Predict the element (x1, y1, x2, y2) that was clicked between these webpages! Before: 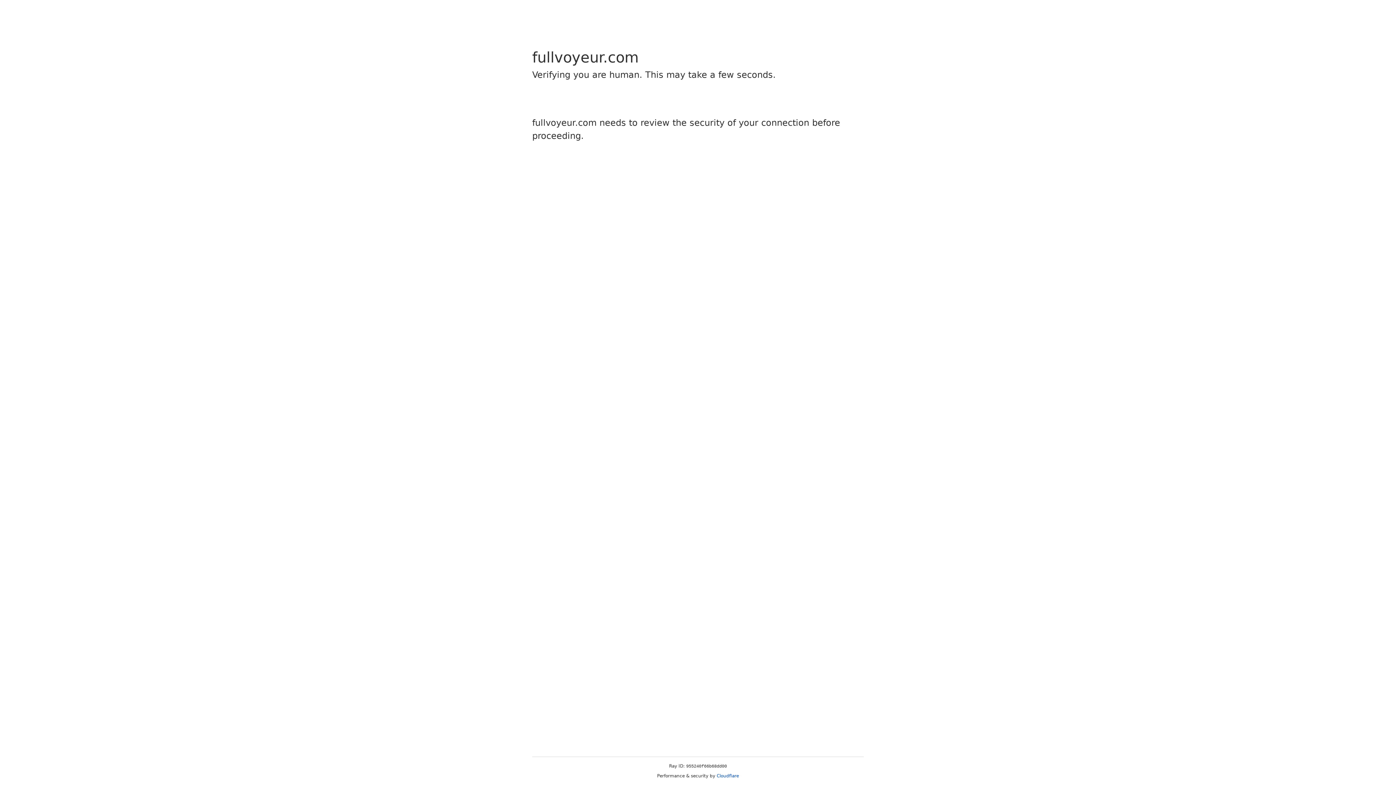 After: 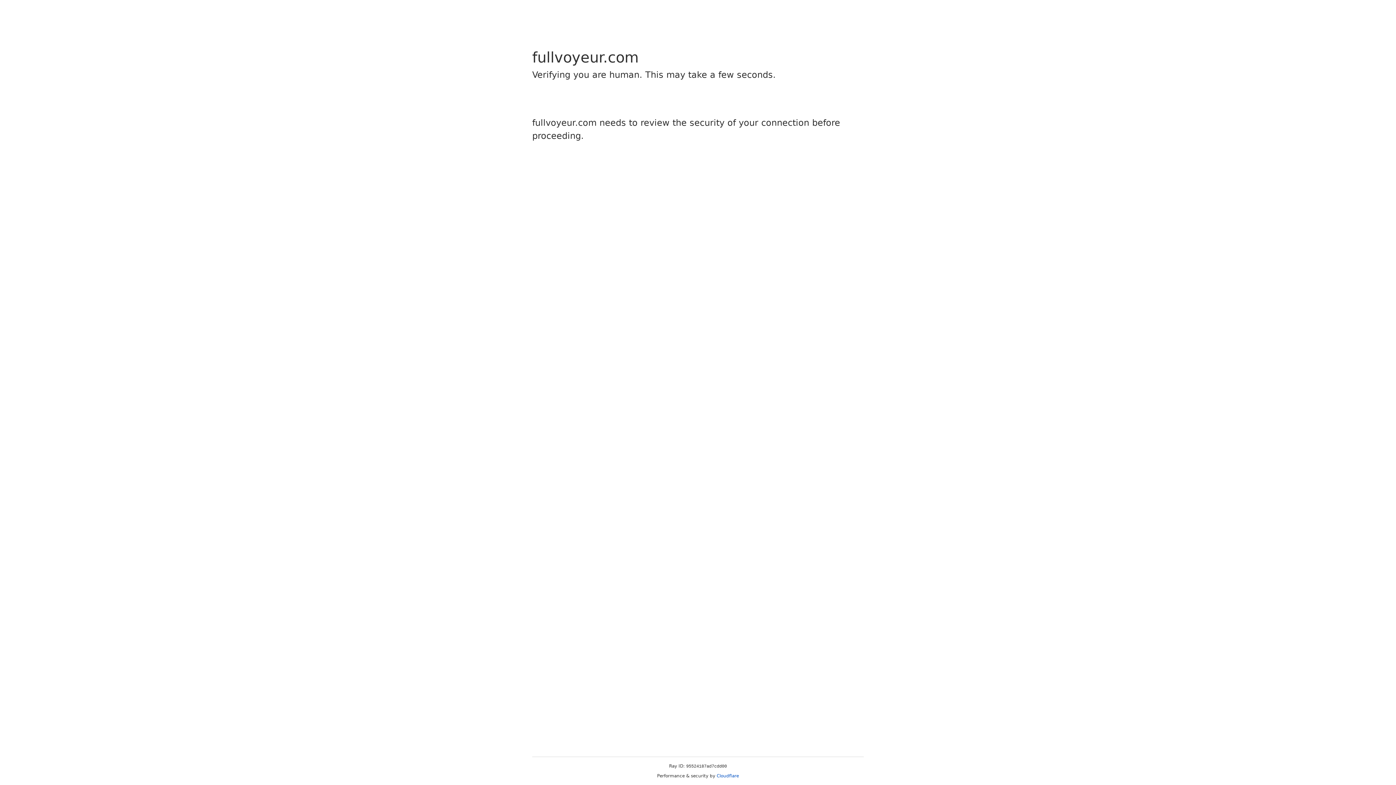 Action: label: Cloudflare bbox: (716, 773, 739, 778)